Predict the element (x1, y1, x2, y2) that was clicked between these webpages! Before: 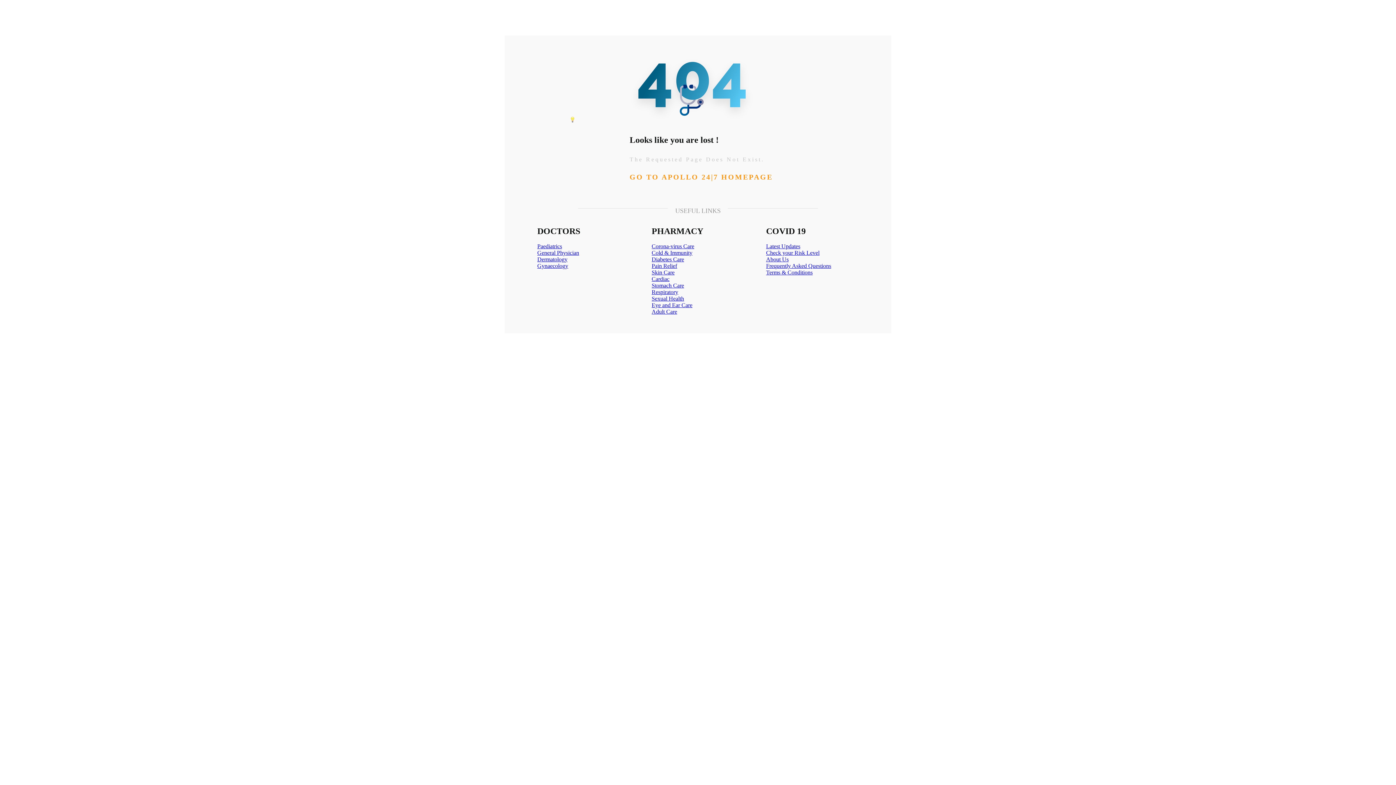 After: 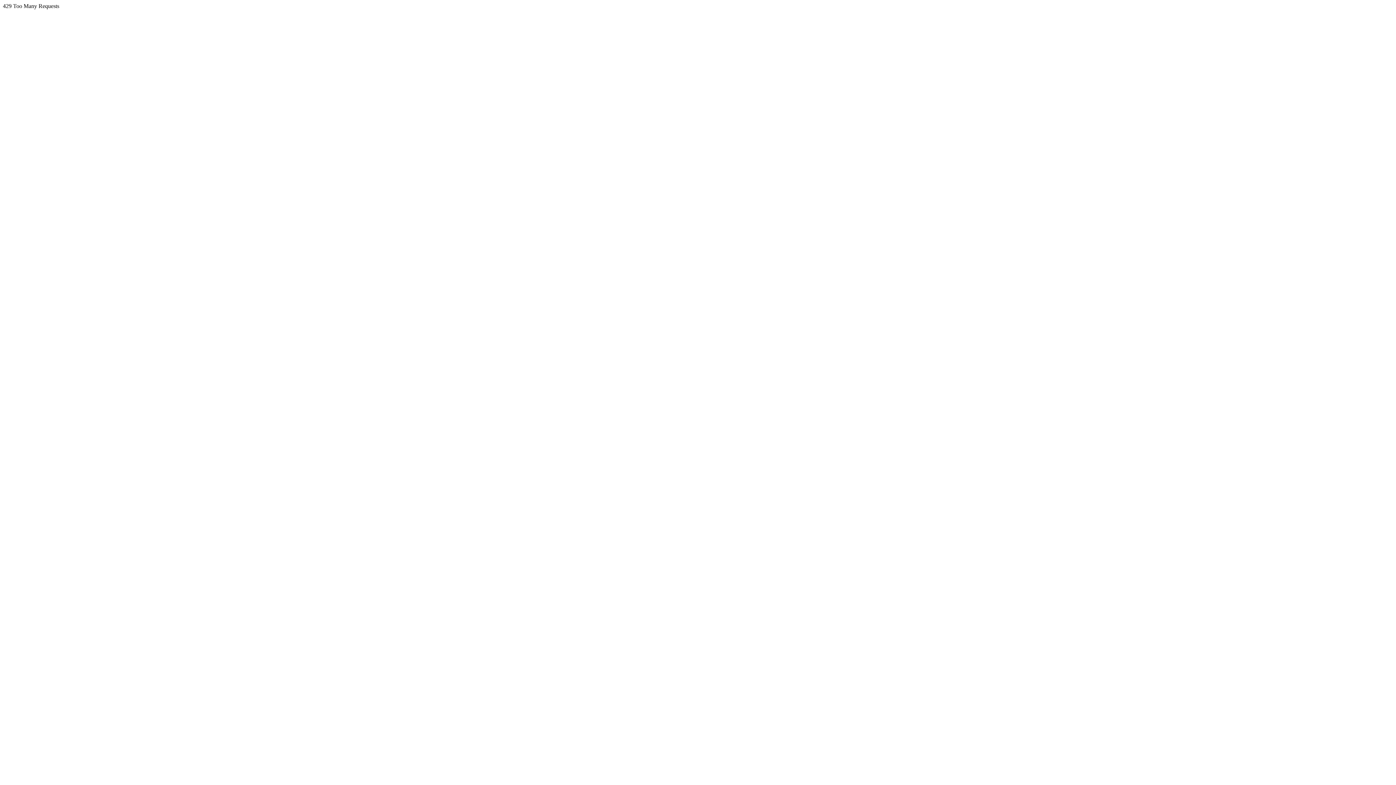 Action: label: Diabetes Care bbox: (651, 256, 684, 262)